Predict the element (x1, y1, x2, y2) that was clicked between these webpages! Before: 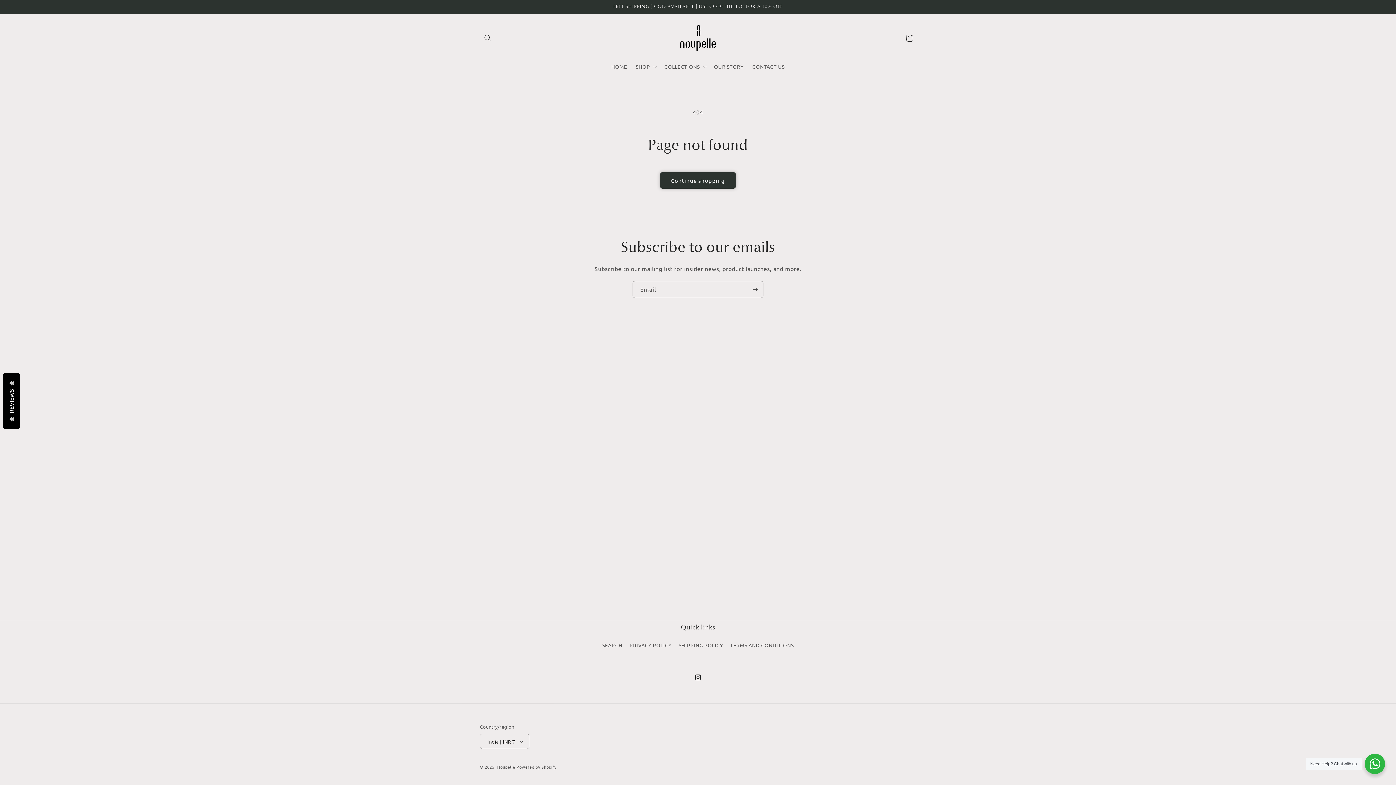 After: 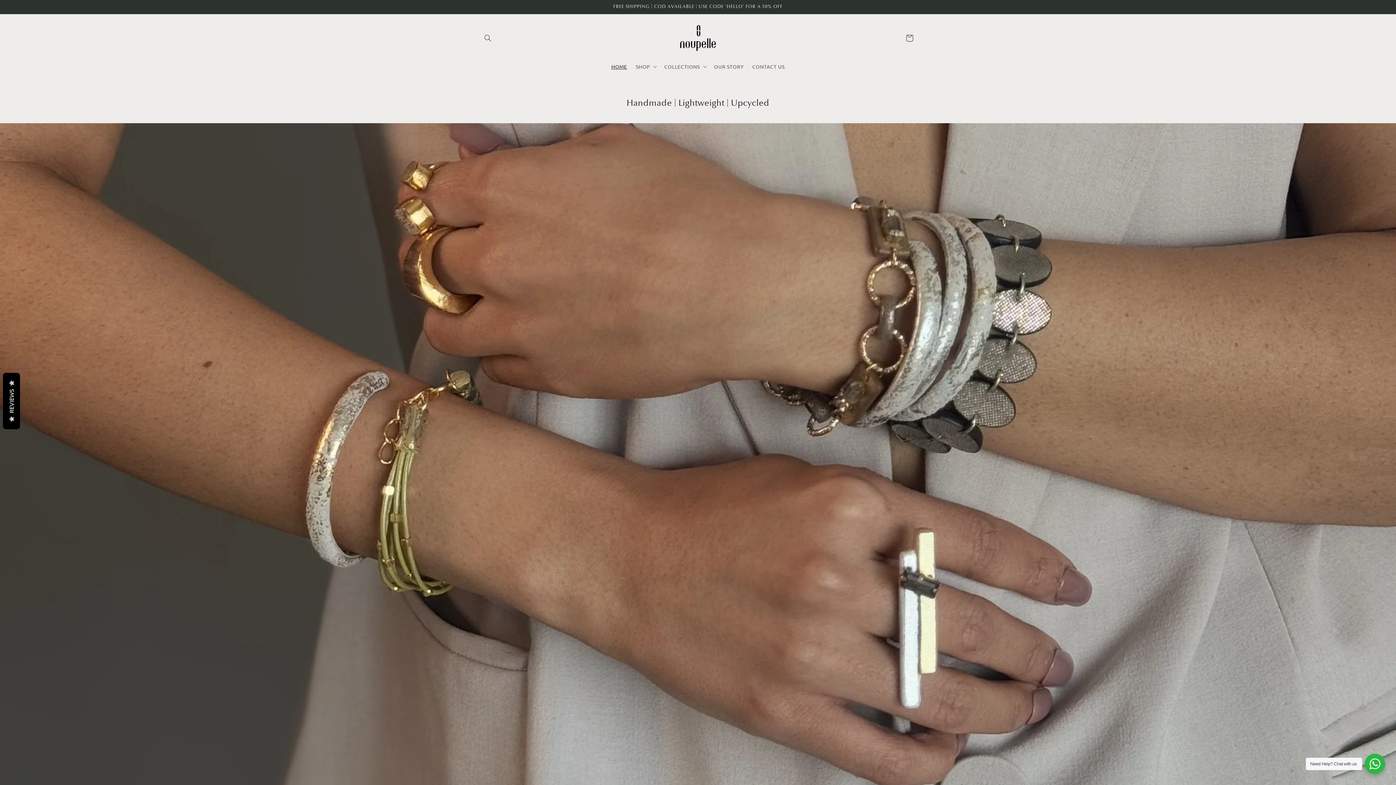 Action: bbox: (677, 17, 719, 58)